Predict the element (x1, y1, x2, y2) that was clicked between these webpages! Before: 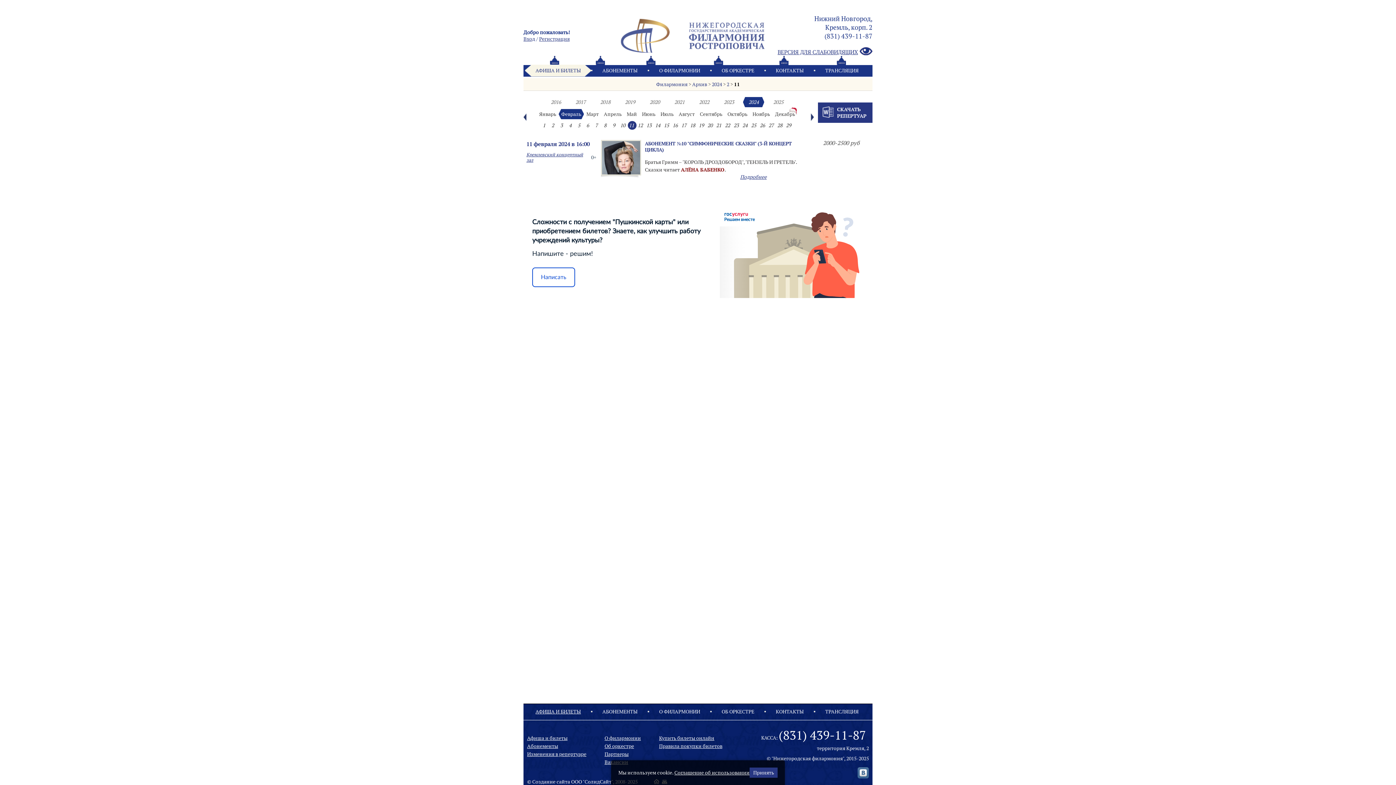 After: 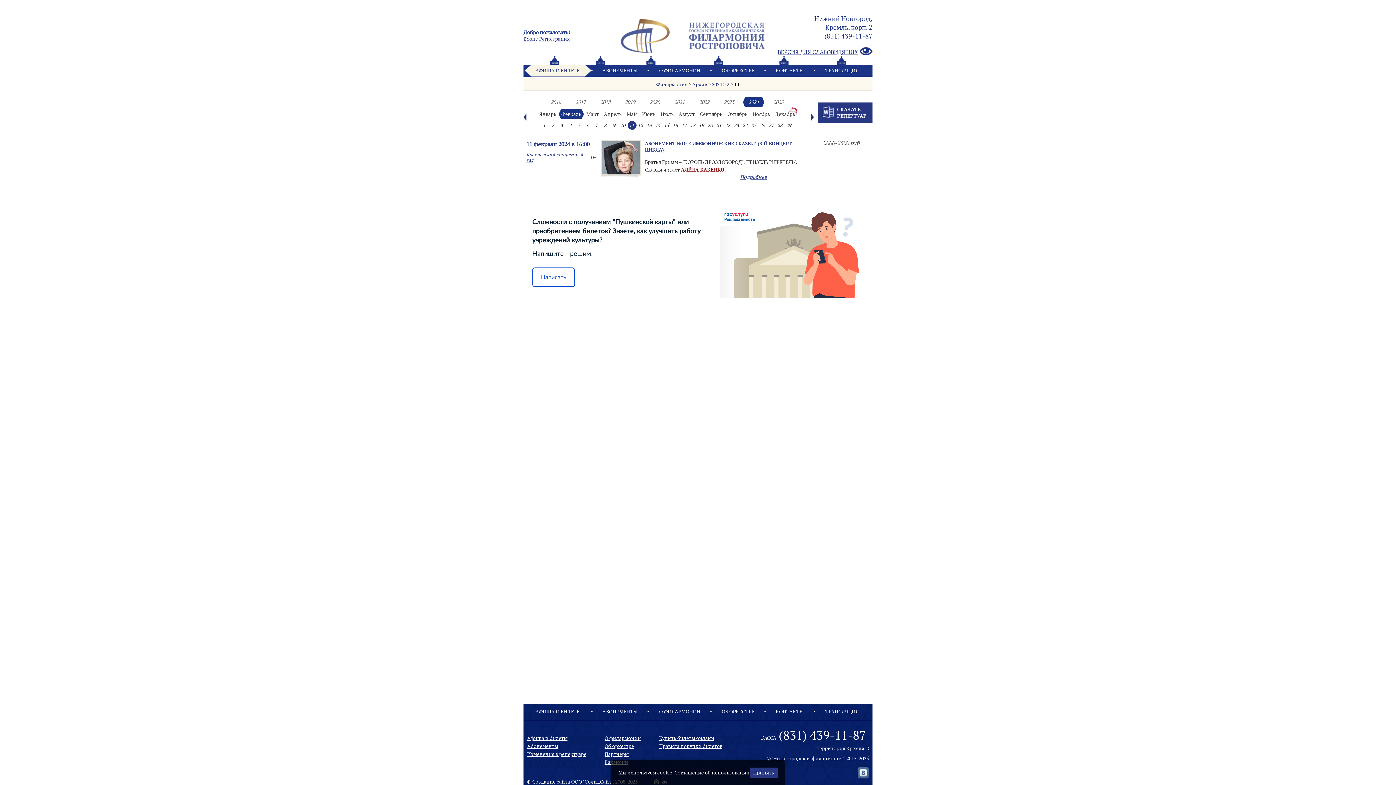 Action: label: 29 bbox: (785, 121, 793, 129)